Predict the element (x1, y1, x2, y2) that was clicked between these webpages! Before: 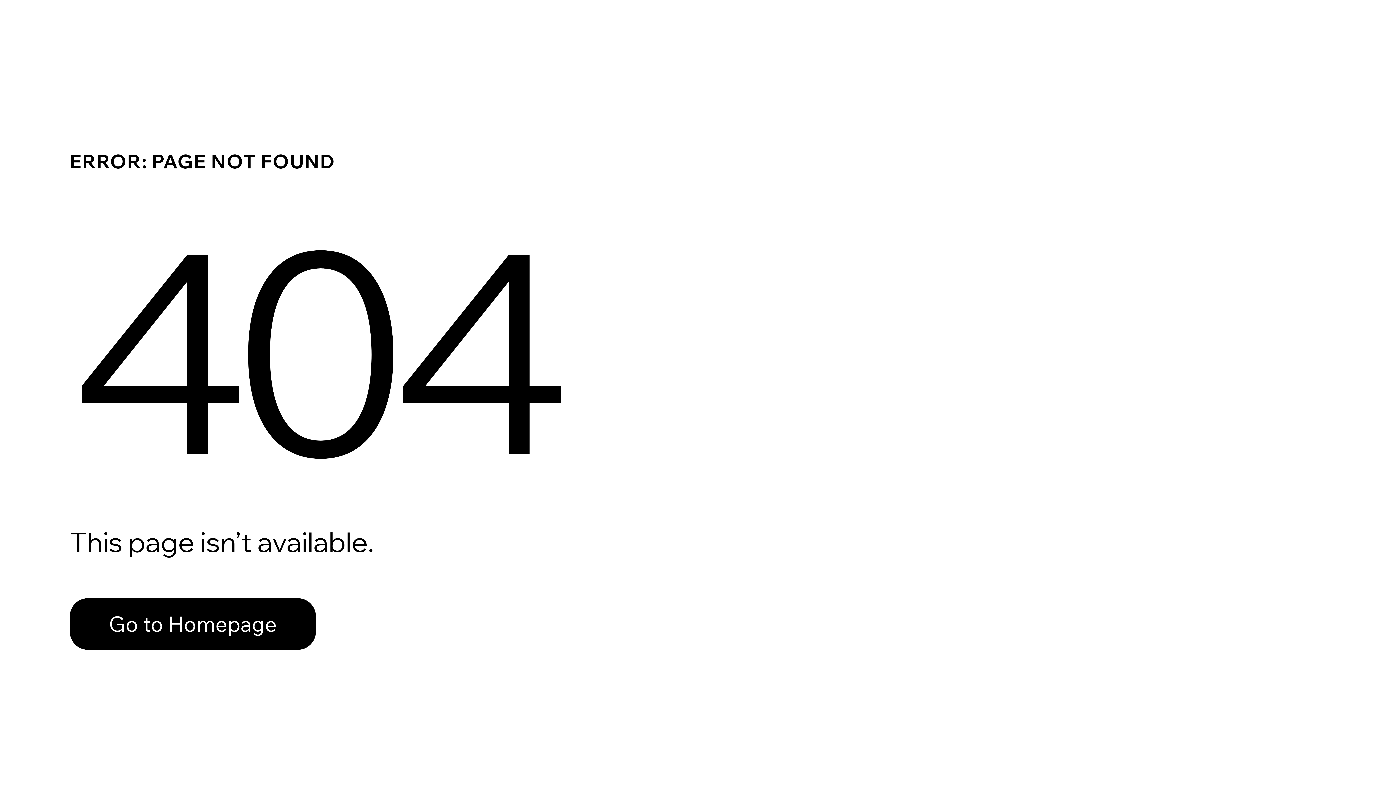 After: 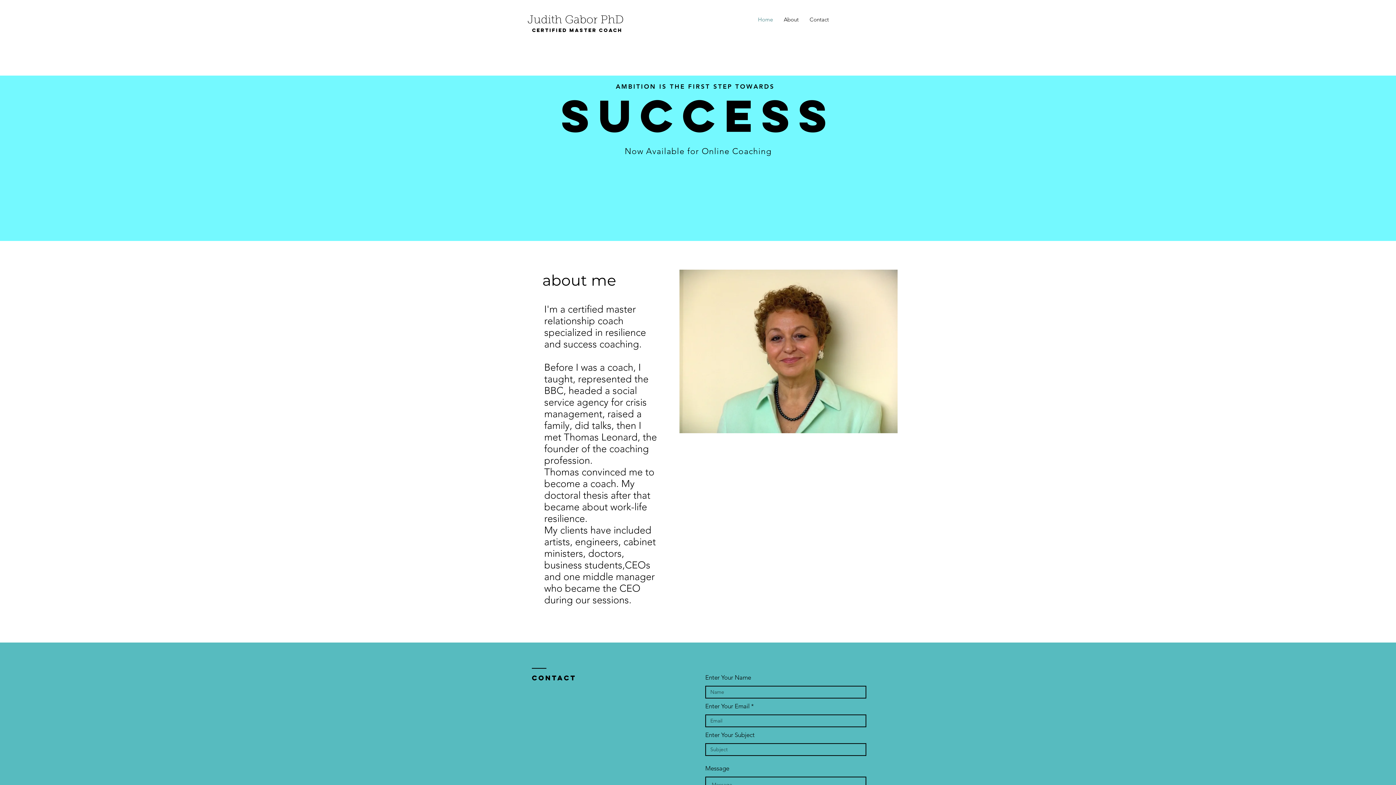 Action: label: Go to Homepage bbox: (69, 598, 316, 650)